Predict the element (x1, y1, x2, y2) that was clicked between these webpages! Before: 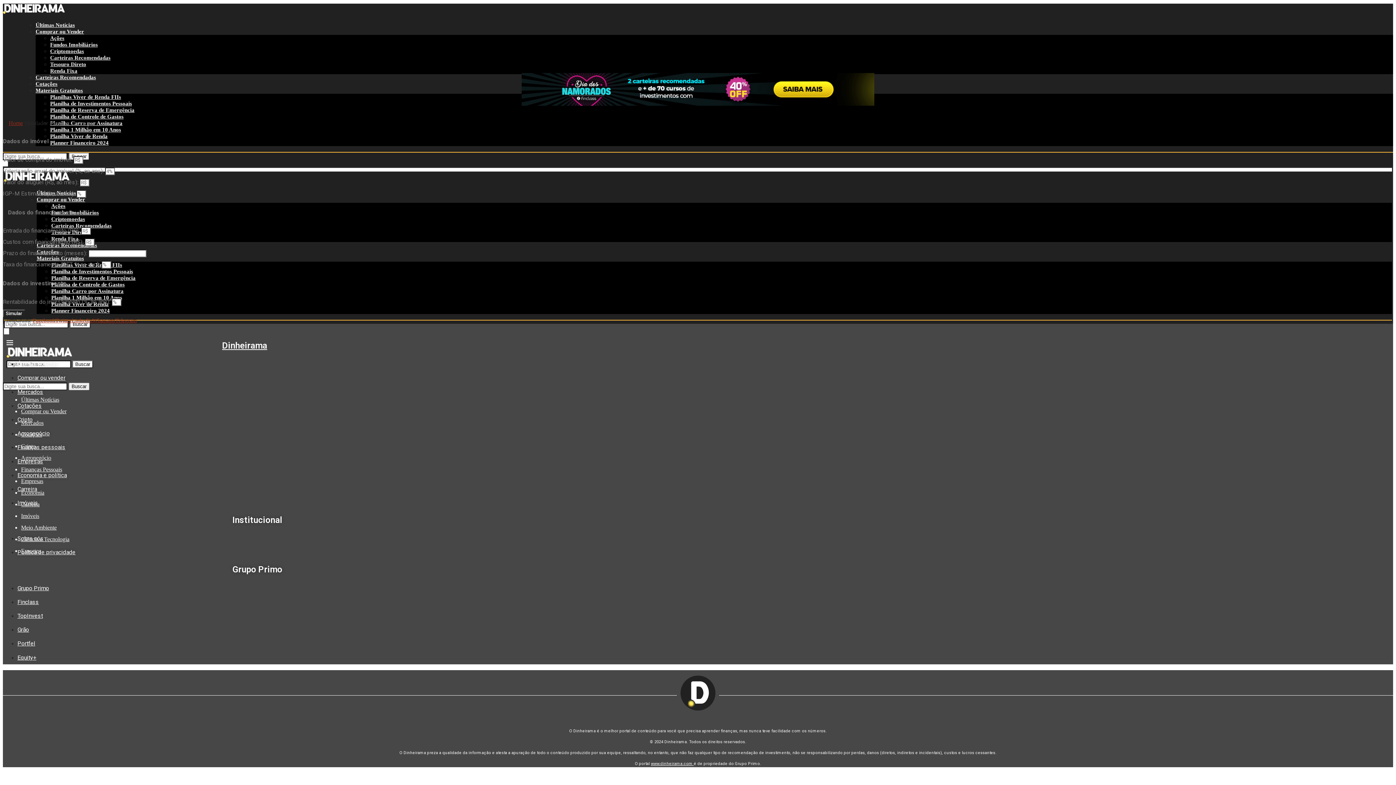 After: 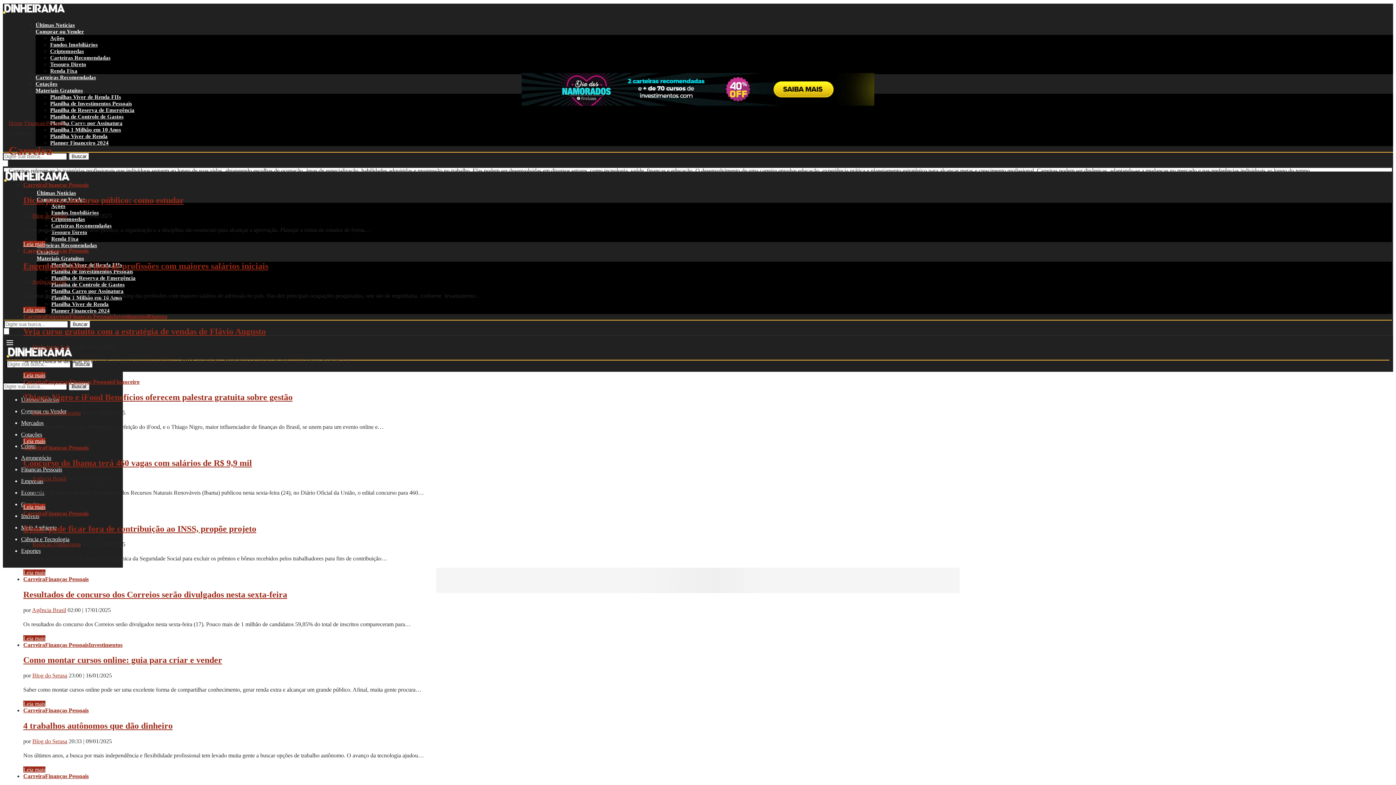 Action: label: Carreira bbox: (17, 485, 37, 492)